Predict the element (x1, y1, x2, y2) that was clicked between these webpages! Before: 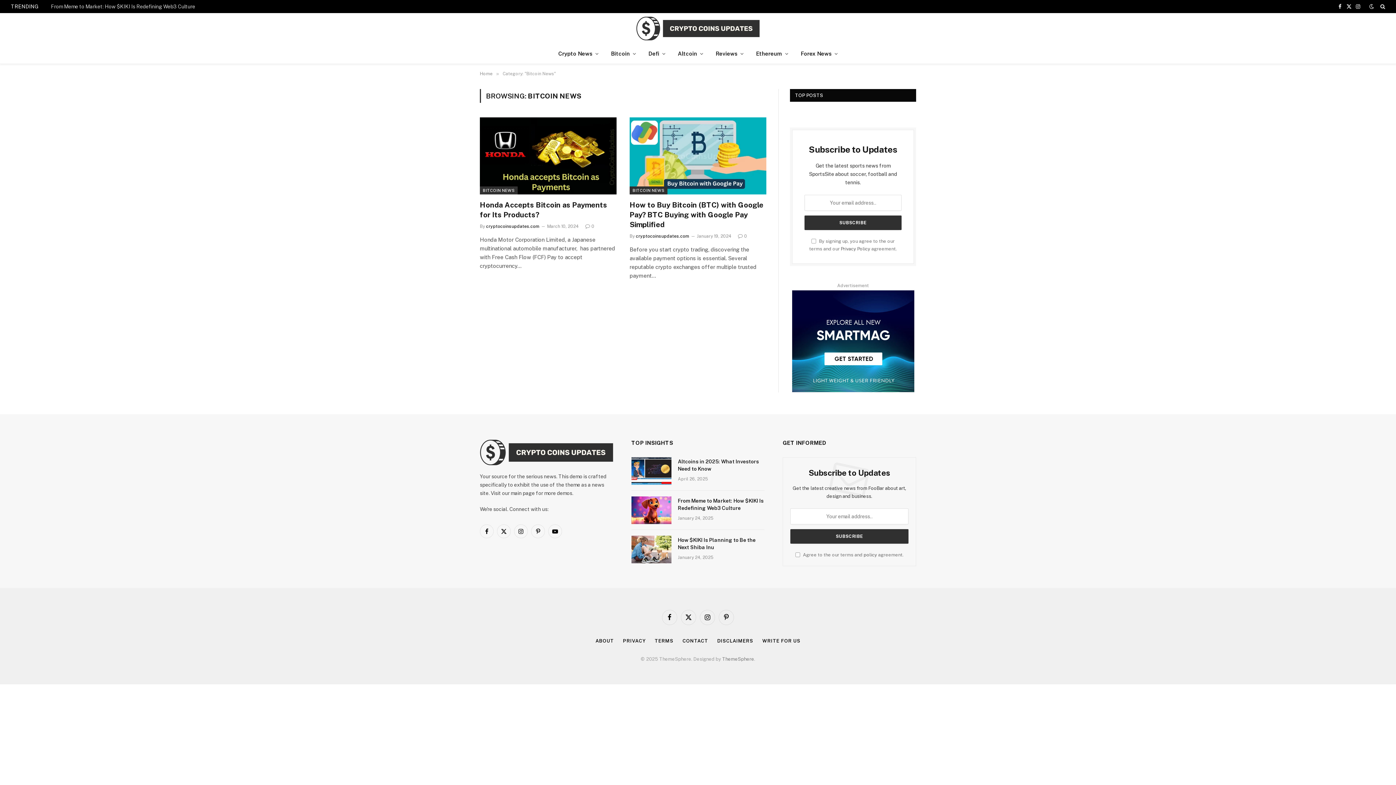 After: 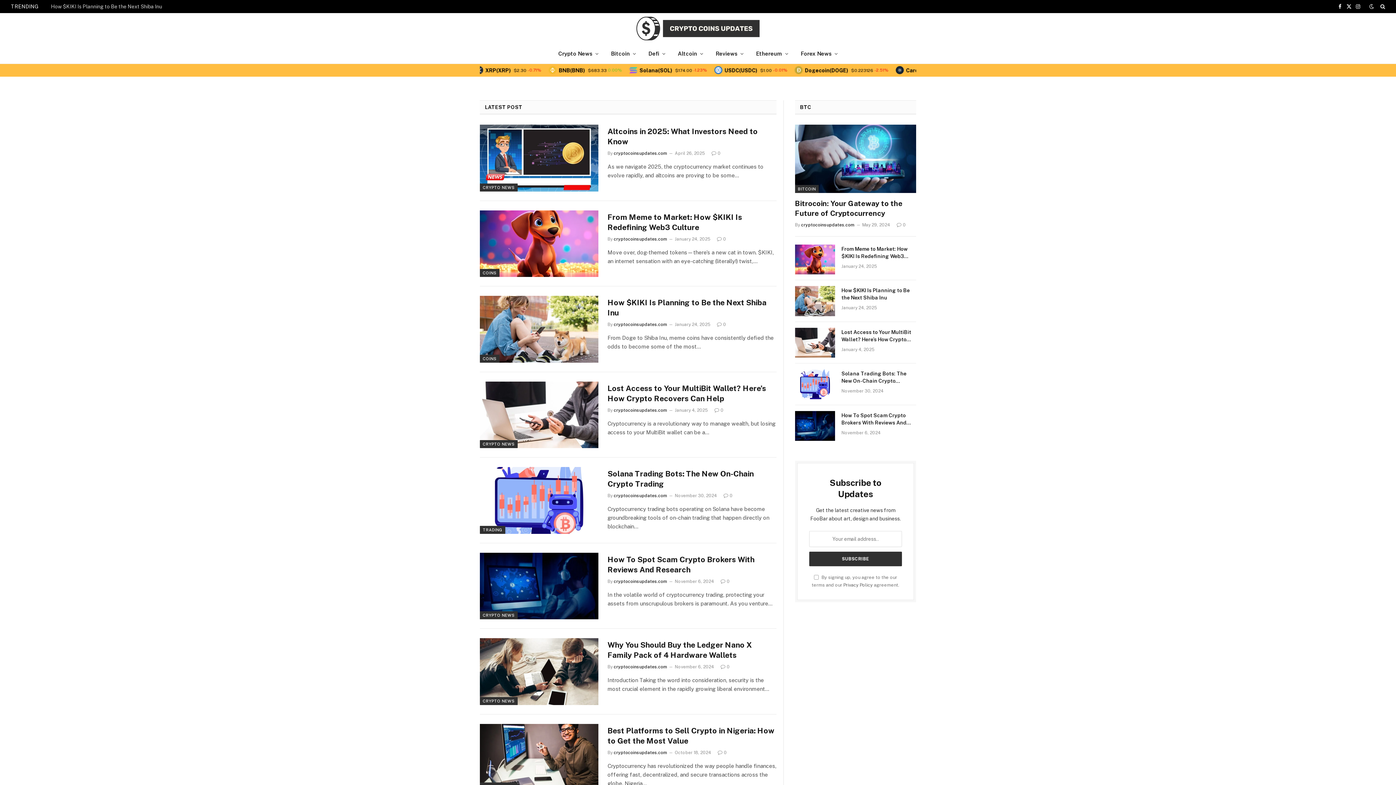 Action: label: Home bbox: (480, 71, 492, 76)